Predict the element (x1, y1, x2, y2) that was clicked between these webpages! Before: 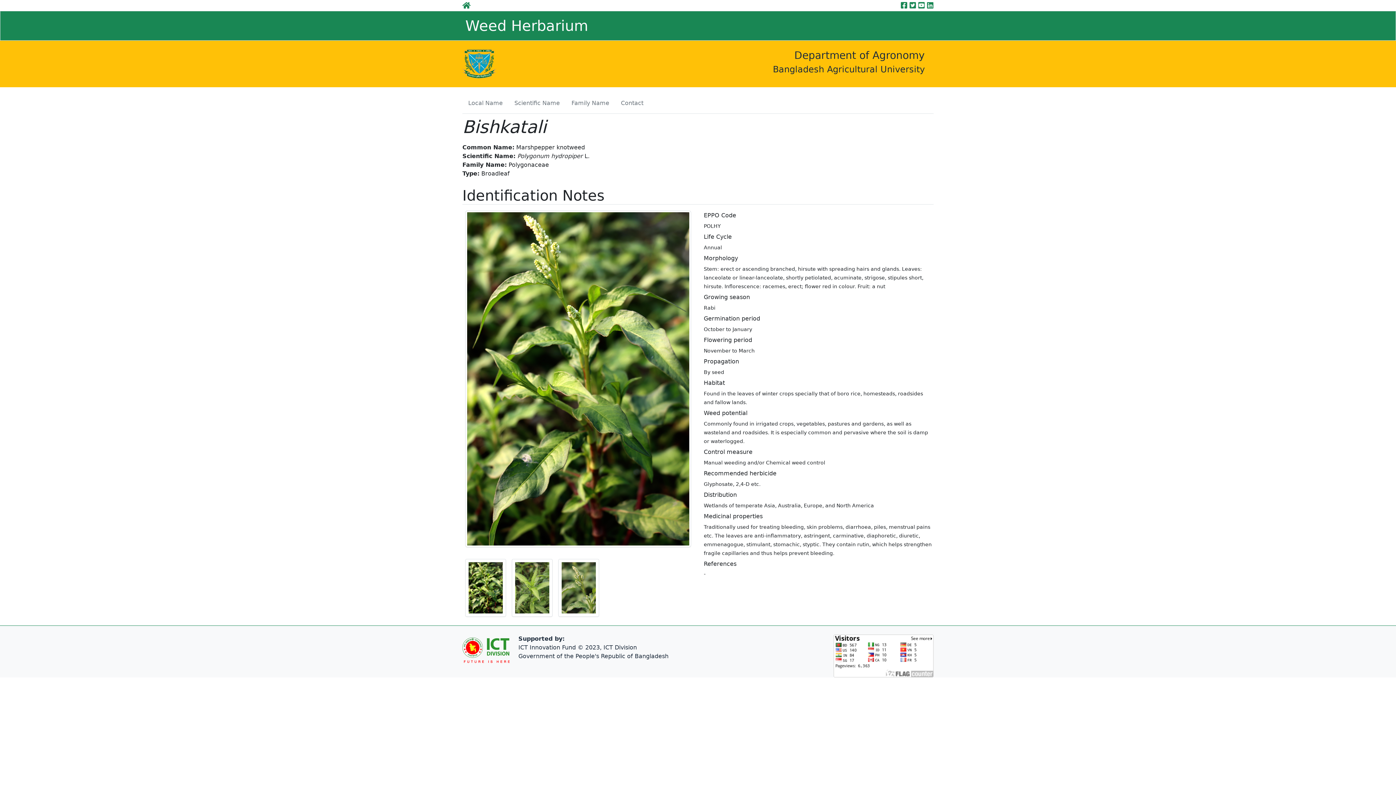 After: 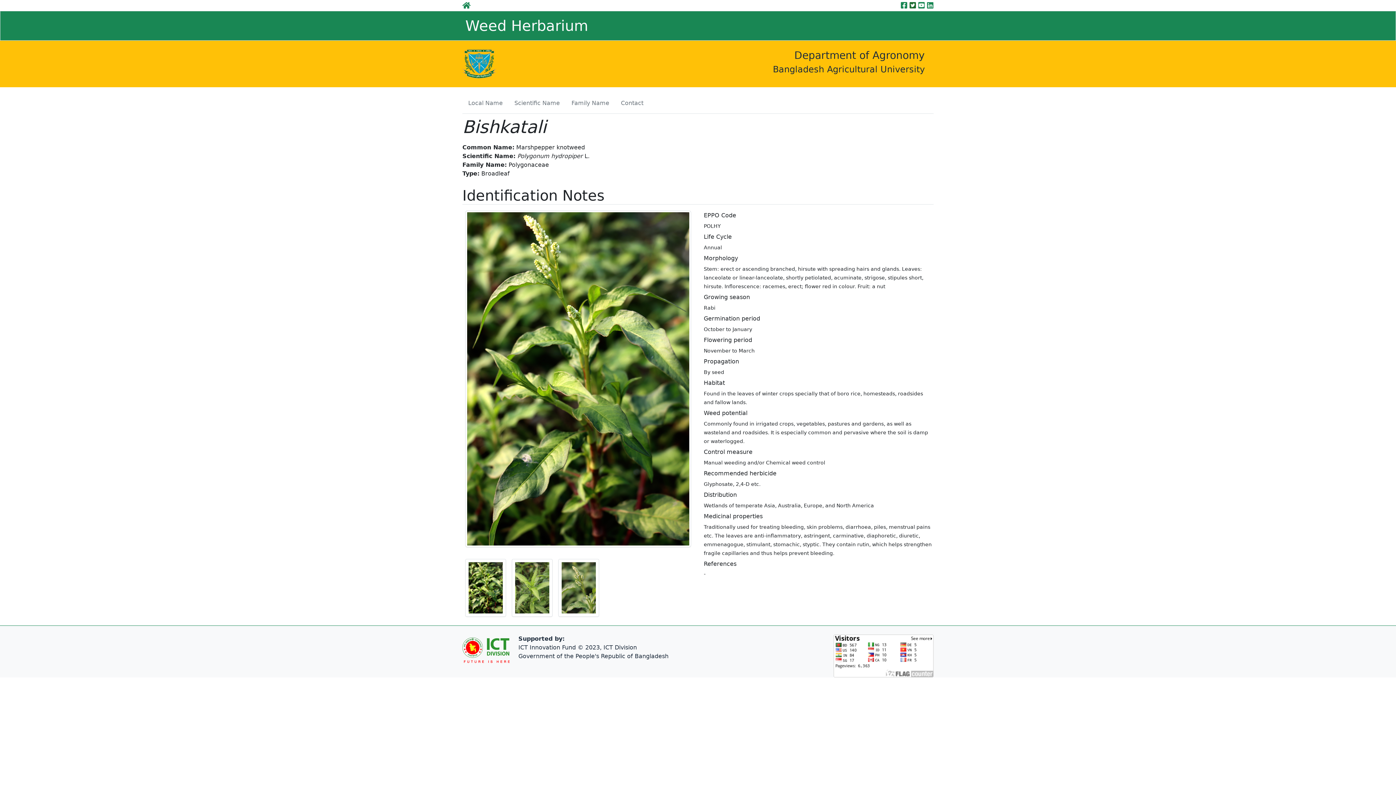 Action: bbox: (909, 1, 916, 9)